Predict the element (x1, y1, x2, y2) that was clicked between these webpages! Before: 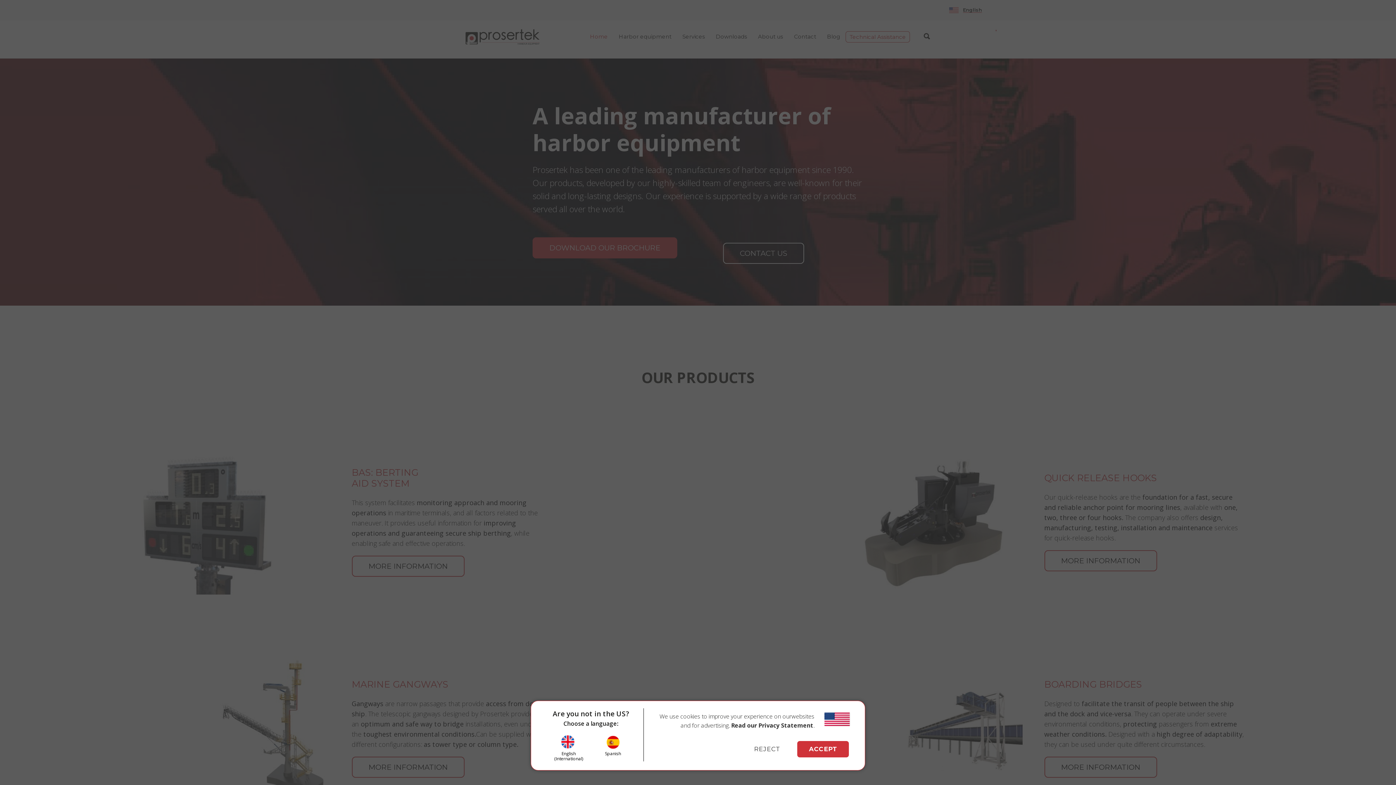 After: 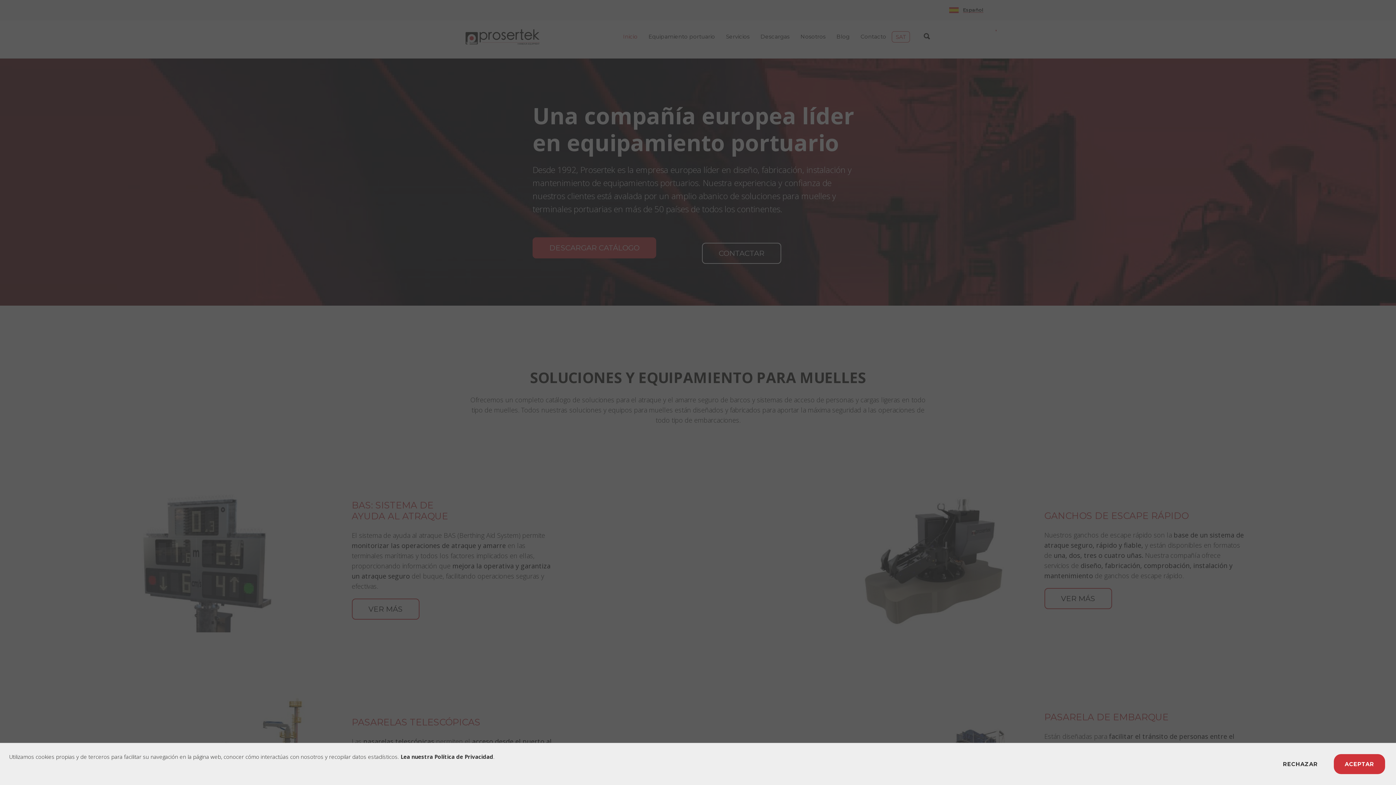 Action: label: Spanish bbox: (591, 735, 635, 756)